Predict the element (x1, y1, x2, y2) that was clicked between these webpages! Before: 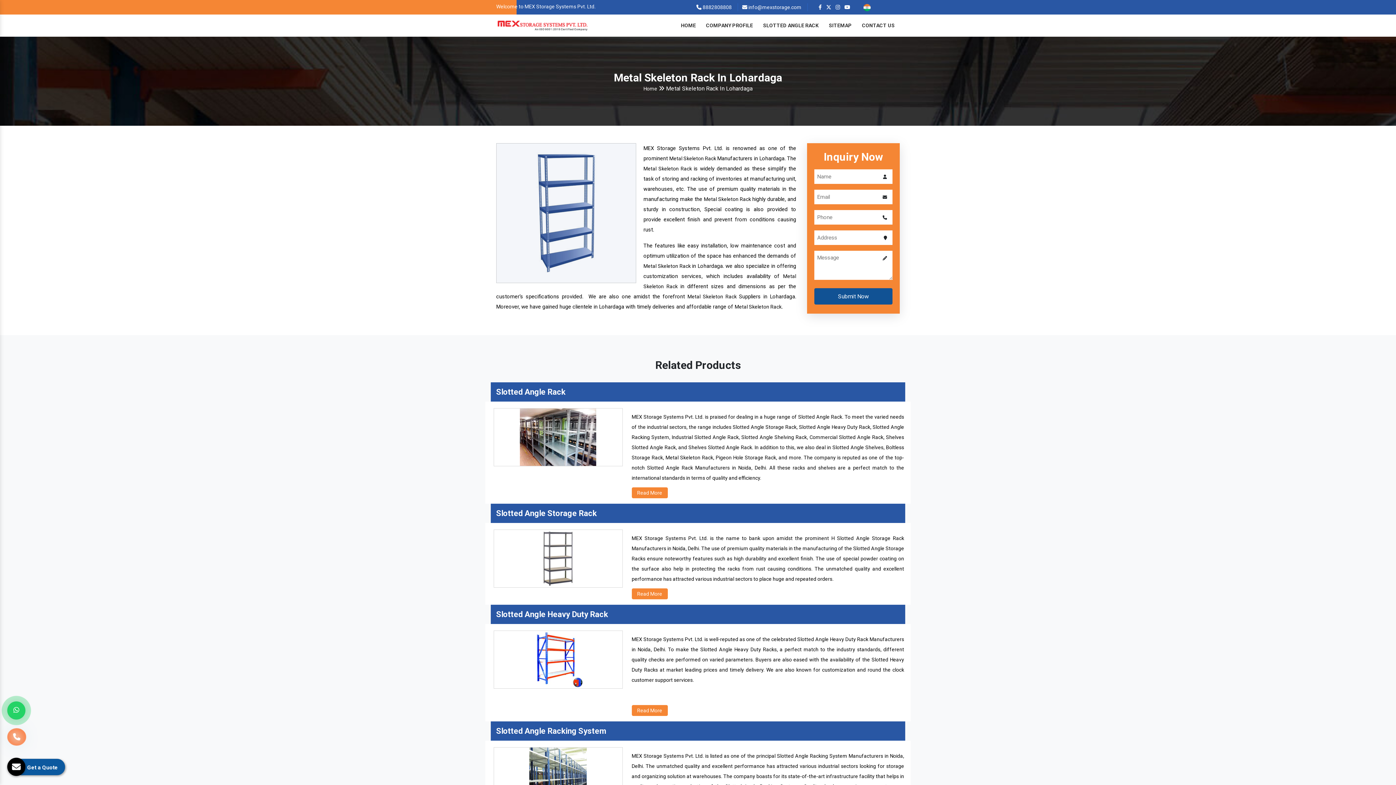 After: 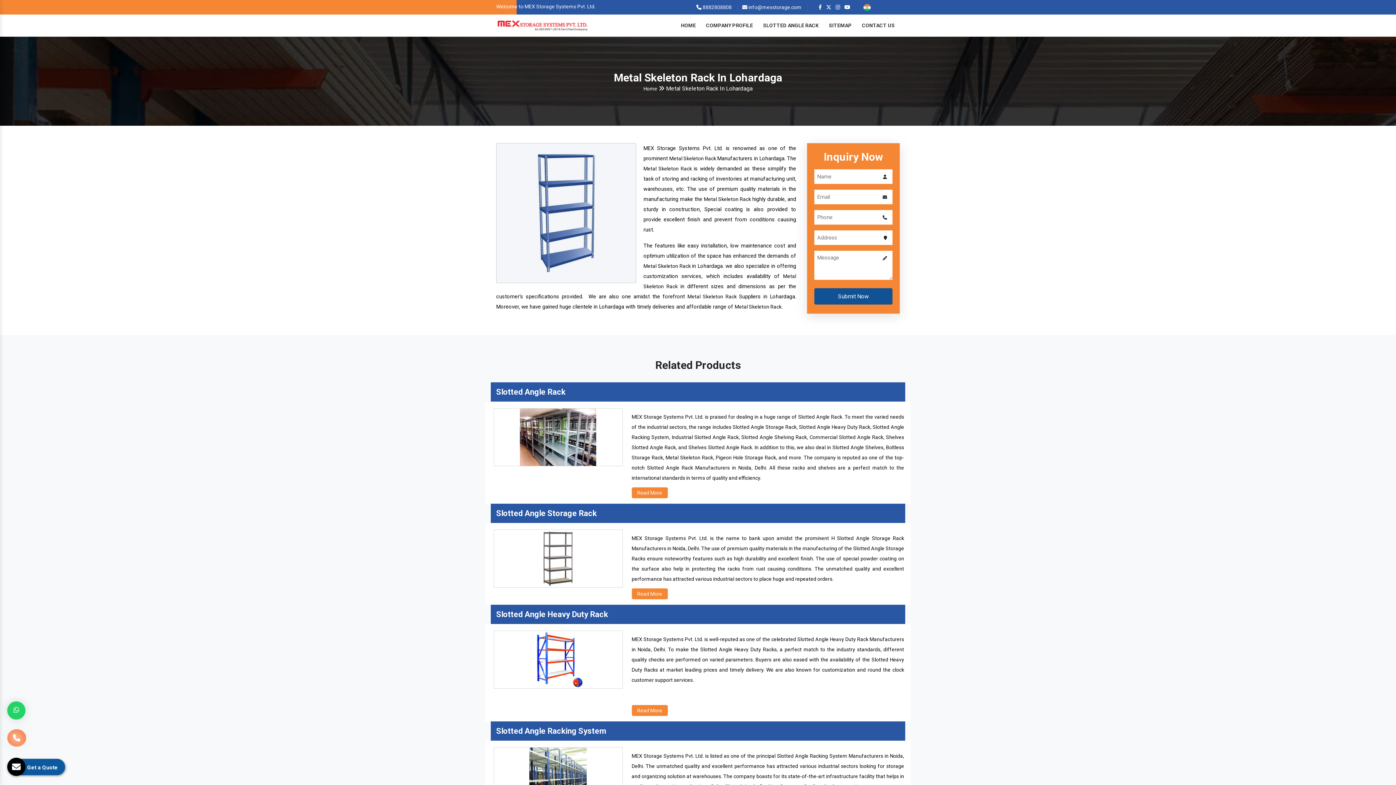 Action: label: Instagram bbox: (835, 4, 840, 10)